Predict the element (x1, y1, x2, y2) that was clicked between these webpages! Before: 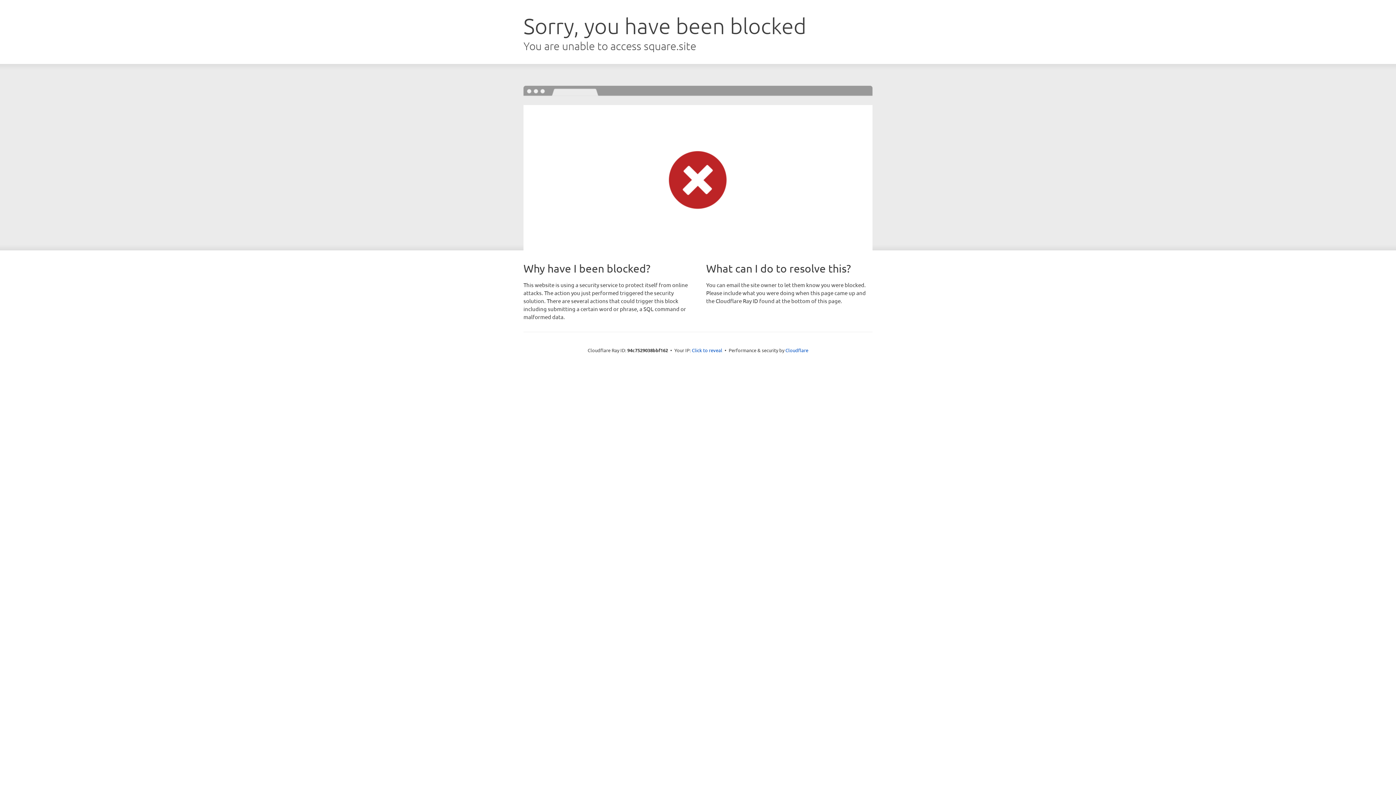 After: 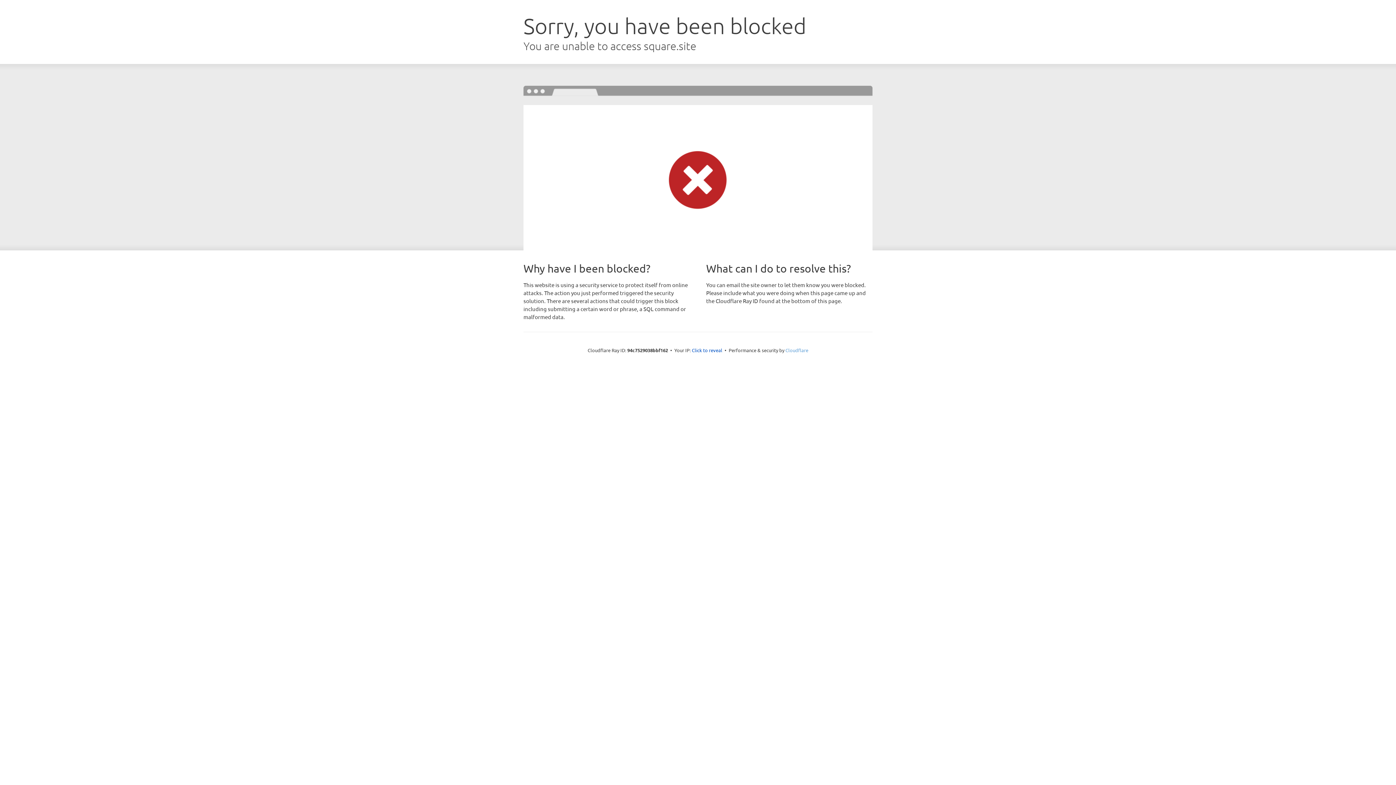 Action: label: Cloudflare bbox: (785, 347, 808, 353)